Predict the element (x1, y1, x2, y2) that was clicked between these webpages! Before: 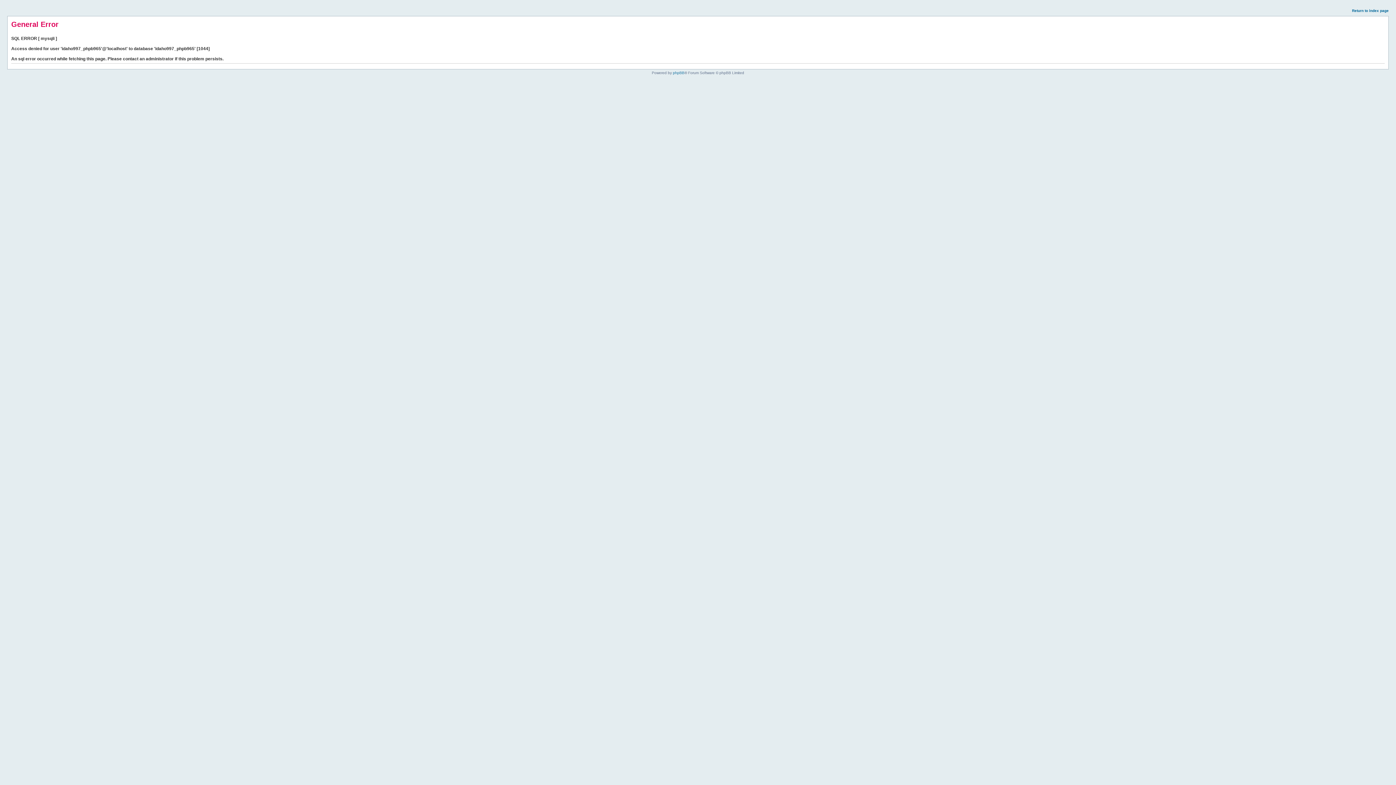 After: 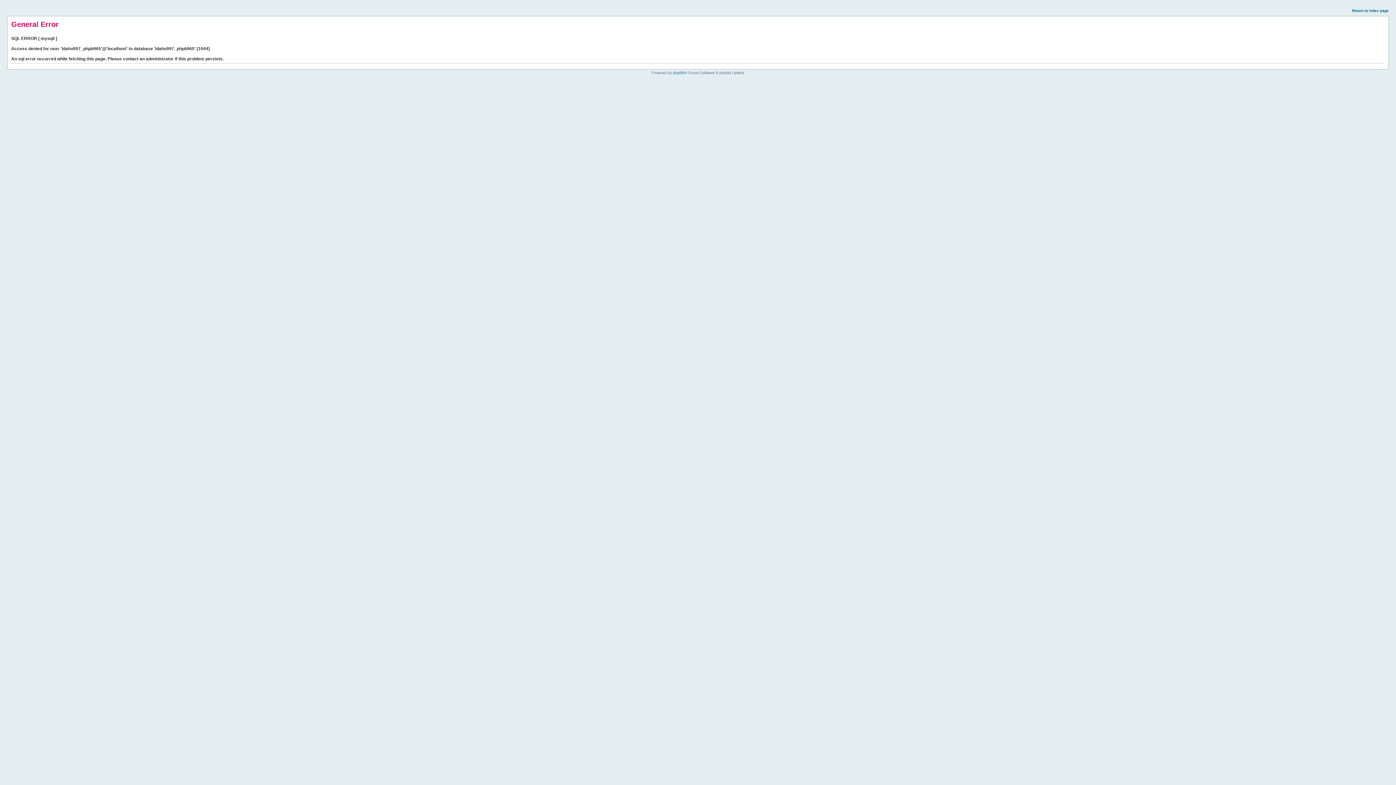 Action: bbox: (1352, 8, 1389, 12) label: Return to index page